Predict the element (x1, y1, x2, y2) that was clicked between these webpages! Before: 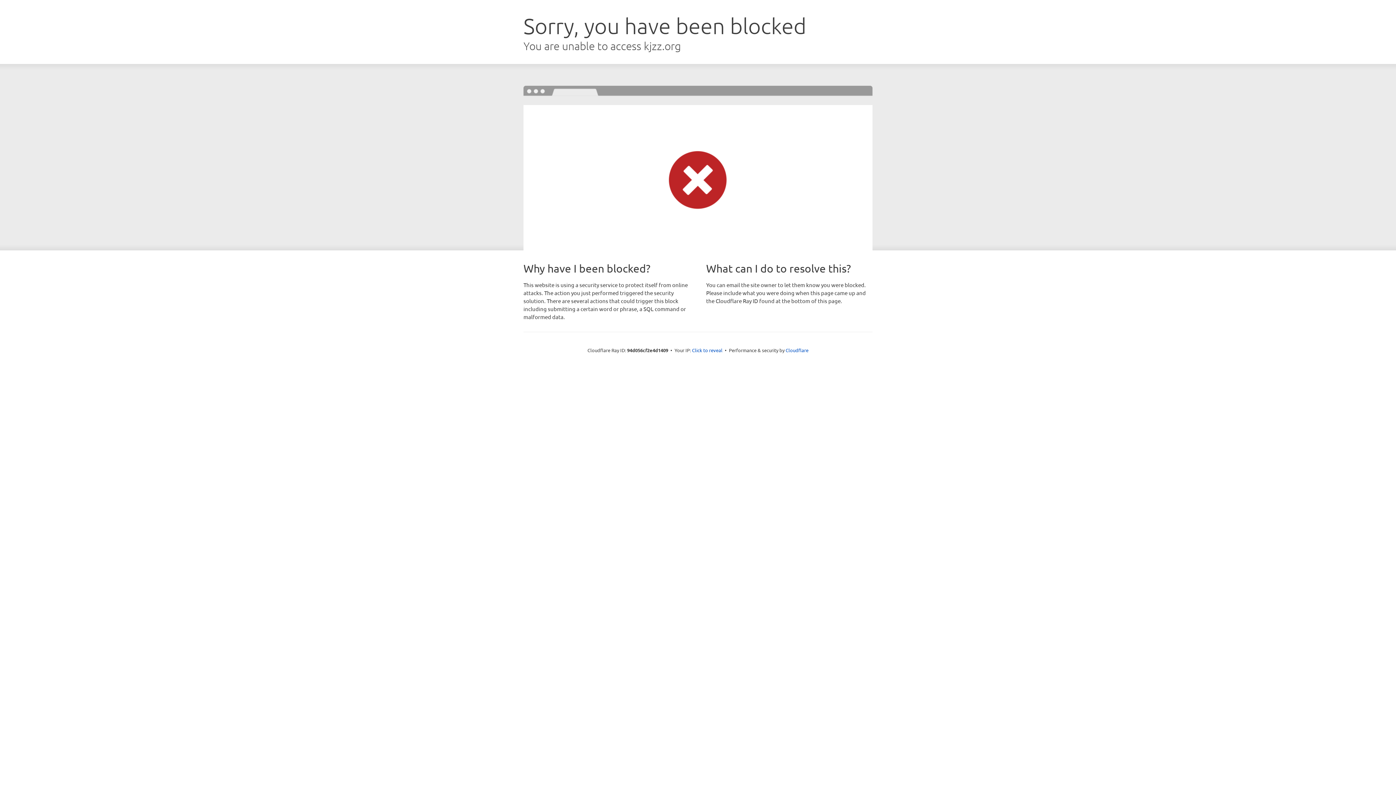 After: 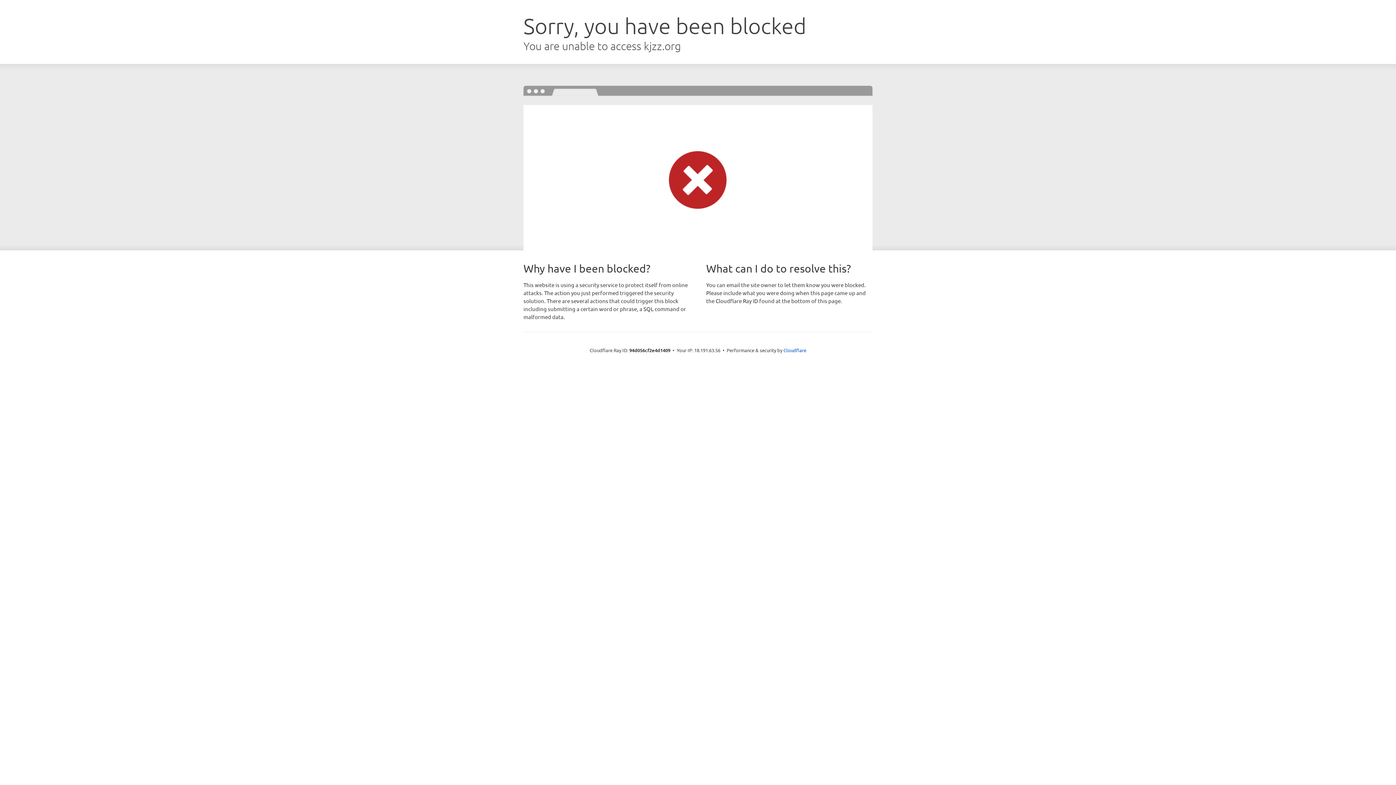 Action: label: Click to reveal bbox: (692, 346, 722, 353)